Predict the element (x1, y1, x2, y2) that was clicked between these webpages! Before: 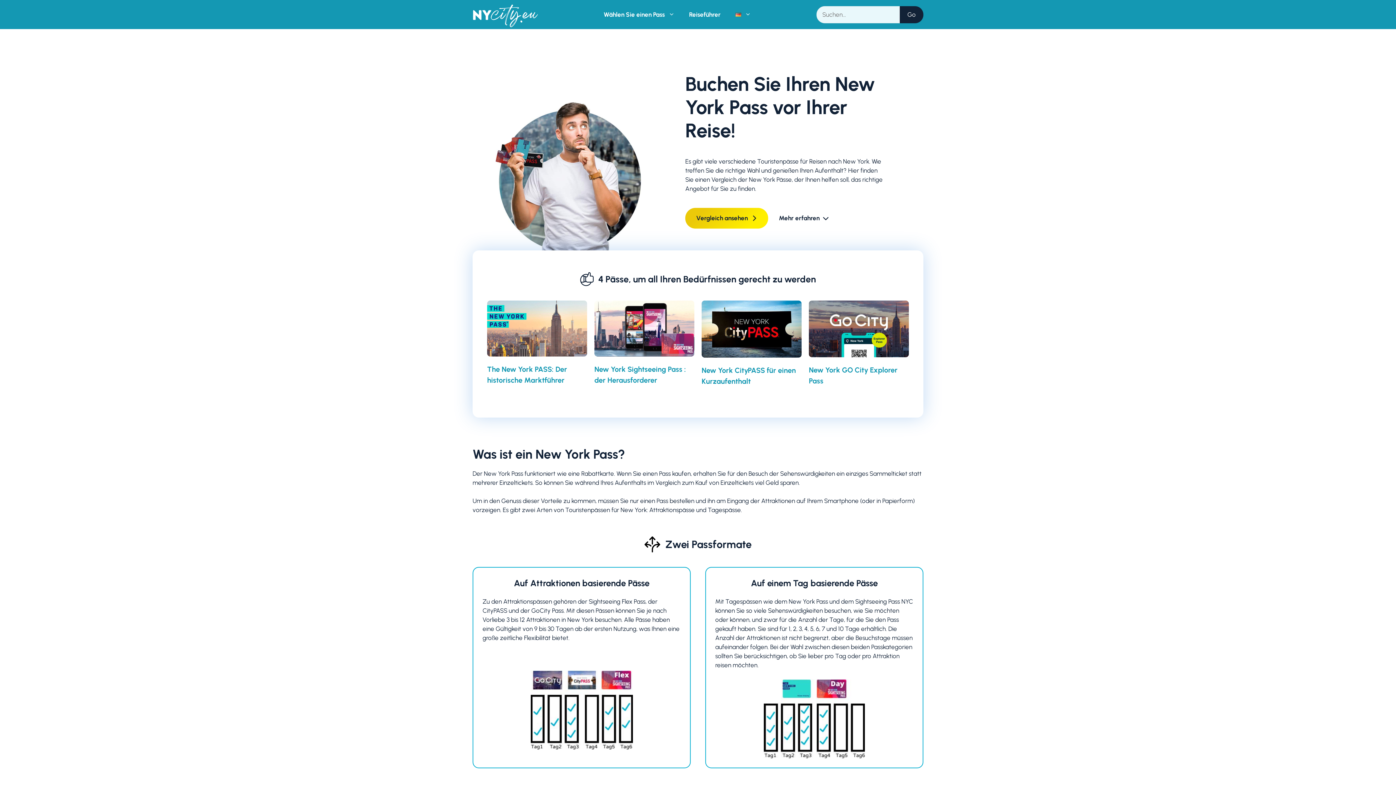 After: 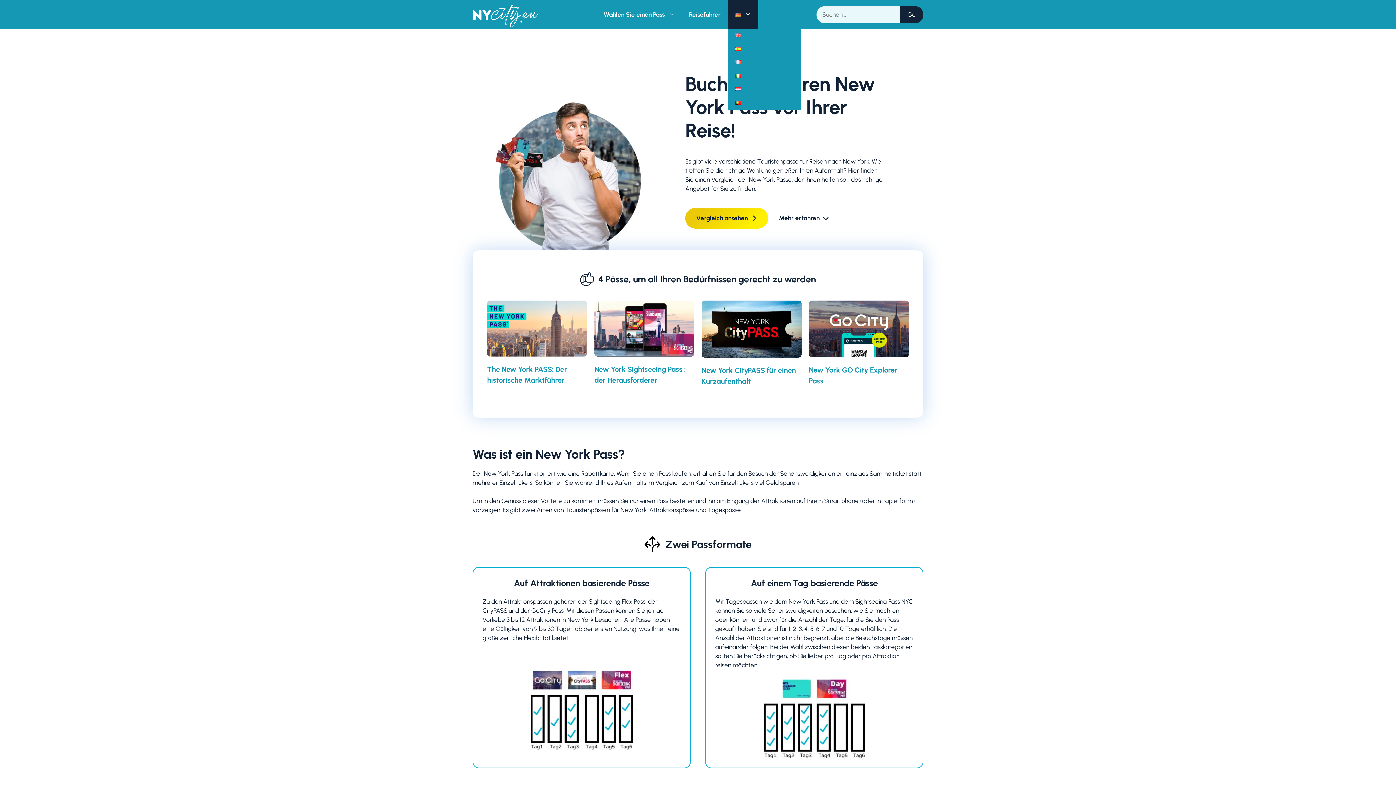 Action: bbox: (728, 0, 758, 29)